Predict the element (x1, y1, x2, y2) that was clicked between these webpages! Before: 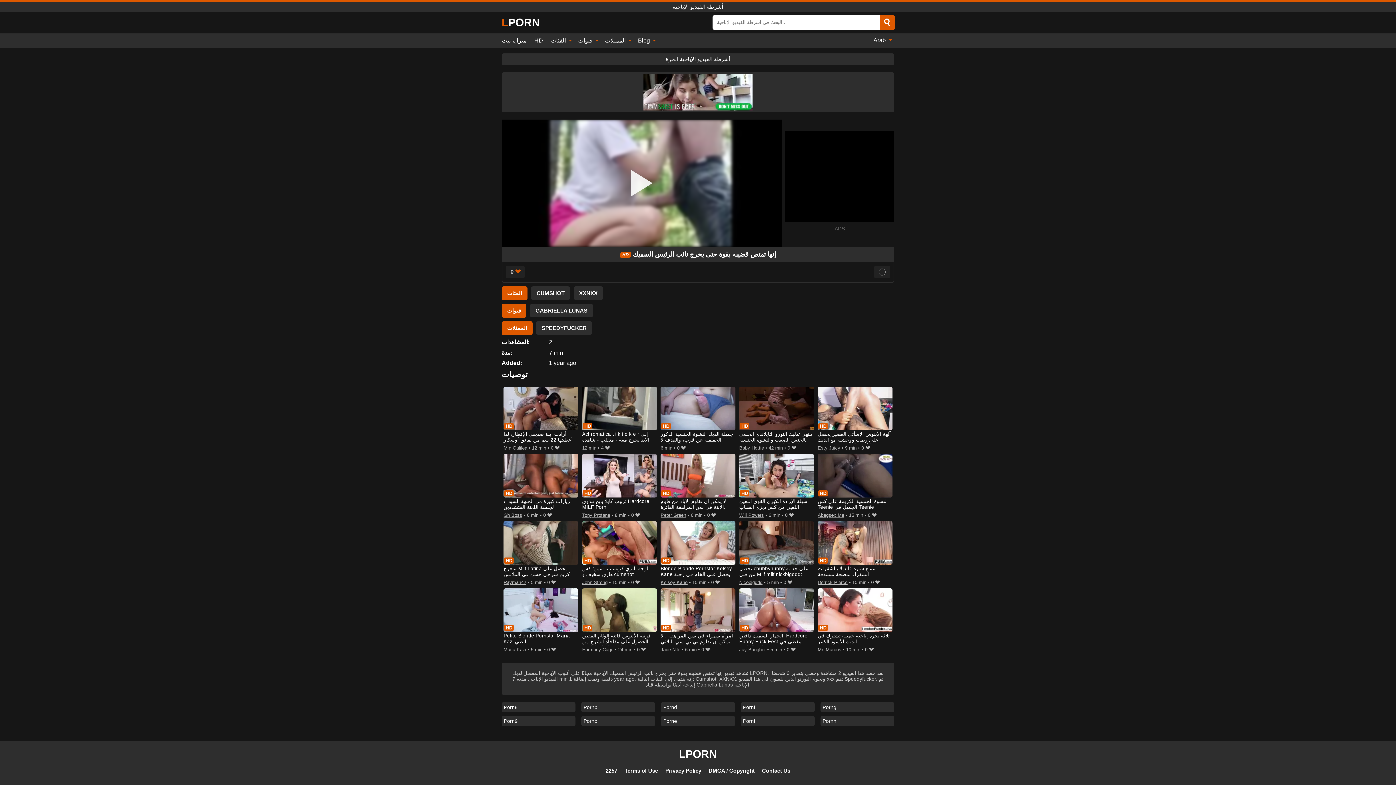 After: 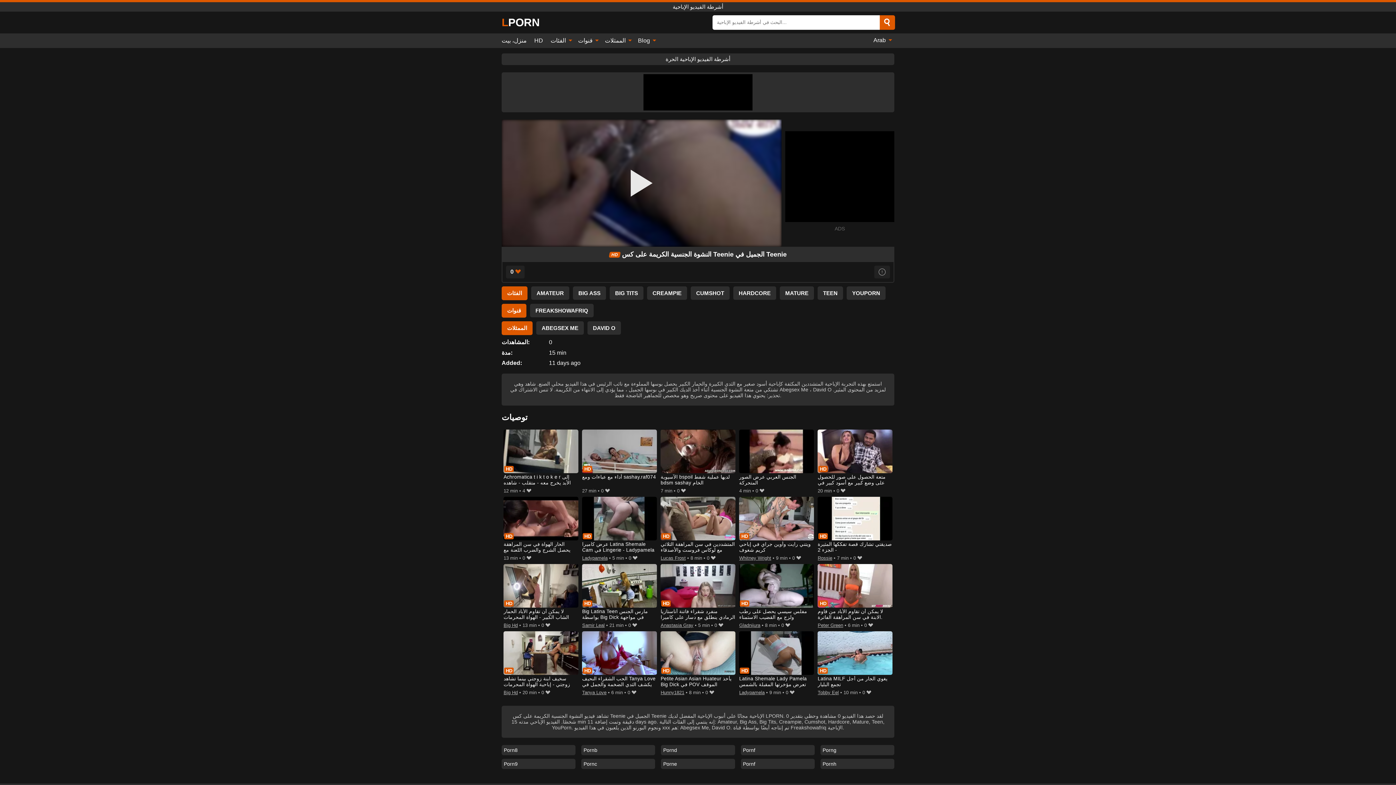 Action: label: النشوة الجنسية الكريمة على كس Teenie الجميل في Teenie bbox: (817, 454, 892, 511)